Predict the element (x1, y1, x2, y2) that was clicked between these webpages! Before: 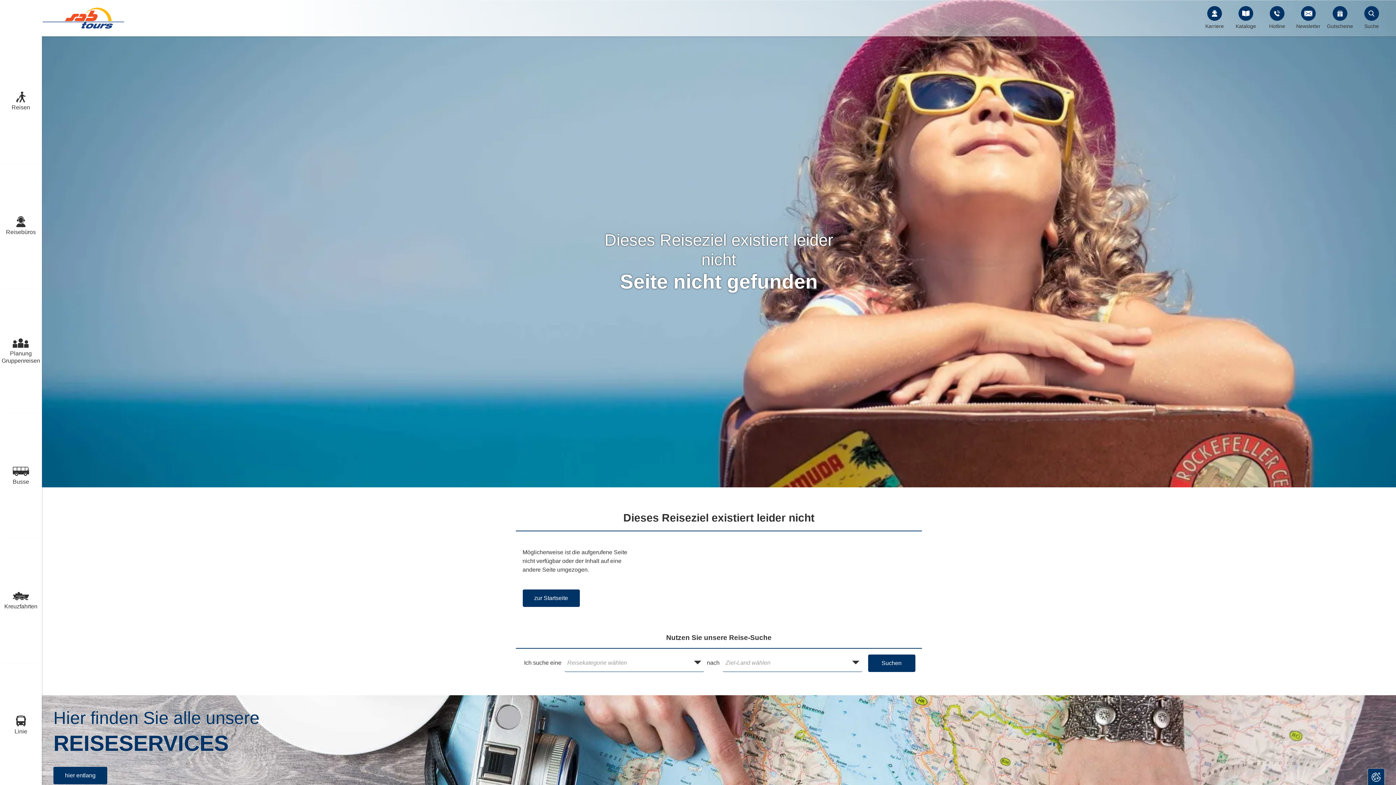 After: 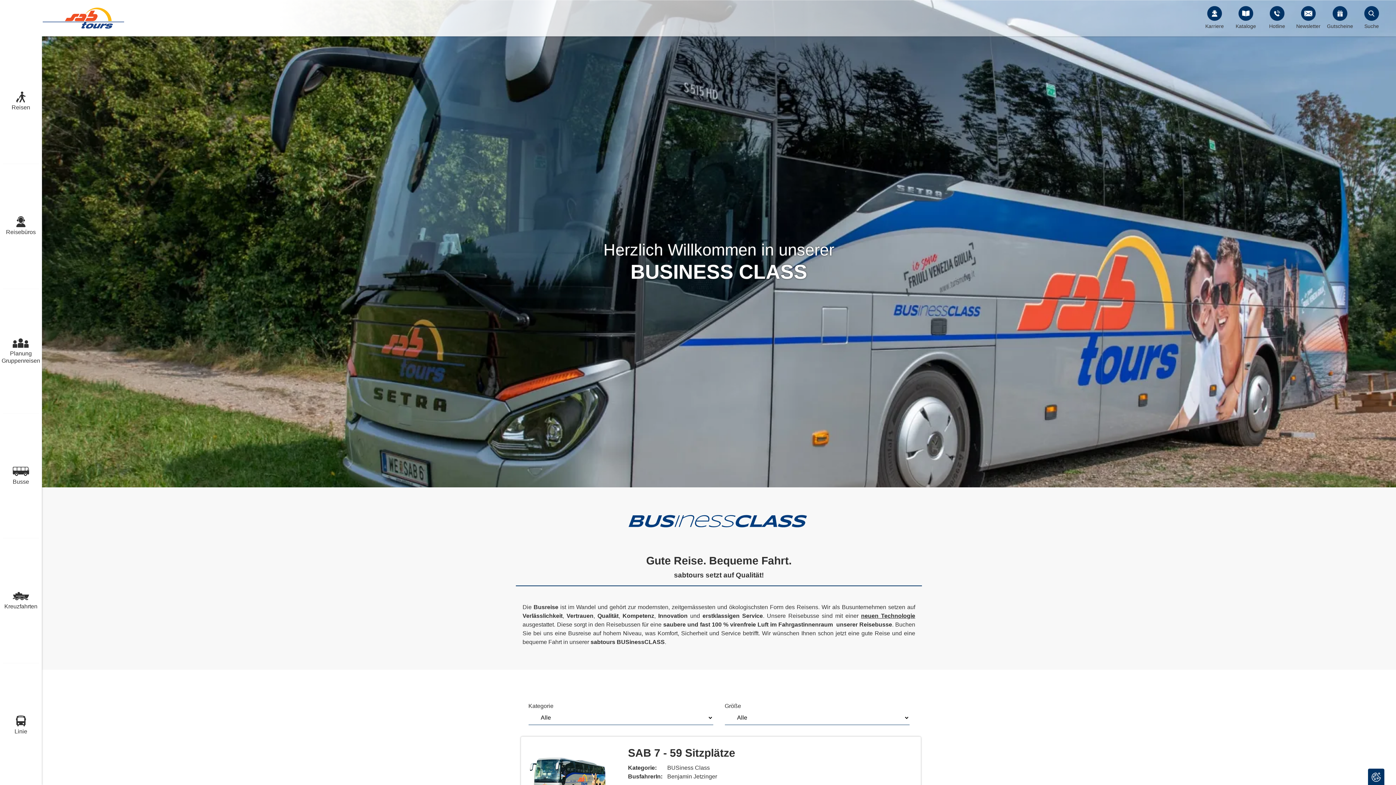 Action: bbox: (2, 413, 38, 538) label: Busse